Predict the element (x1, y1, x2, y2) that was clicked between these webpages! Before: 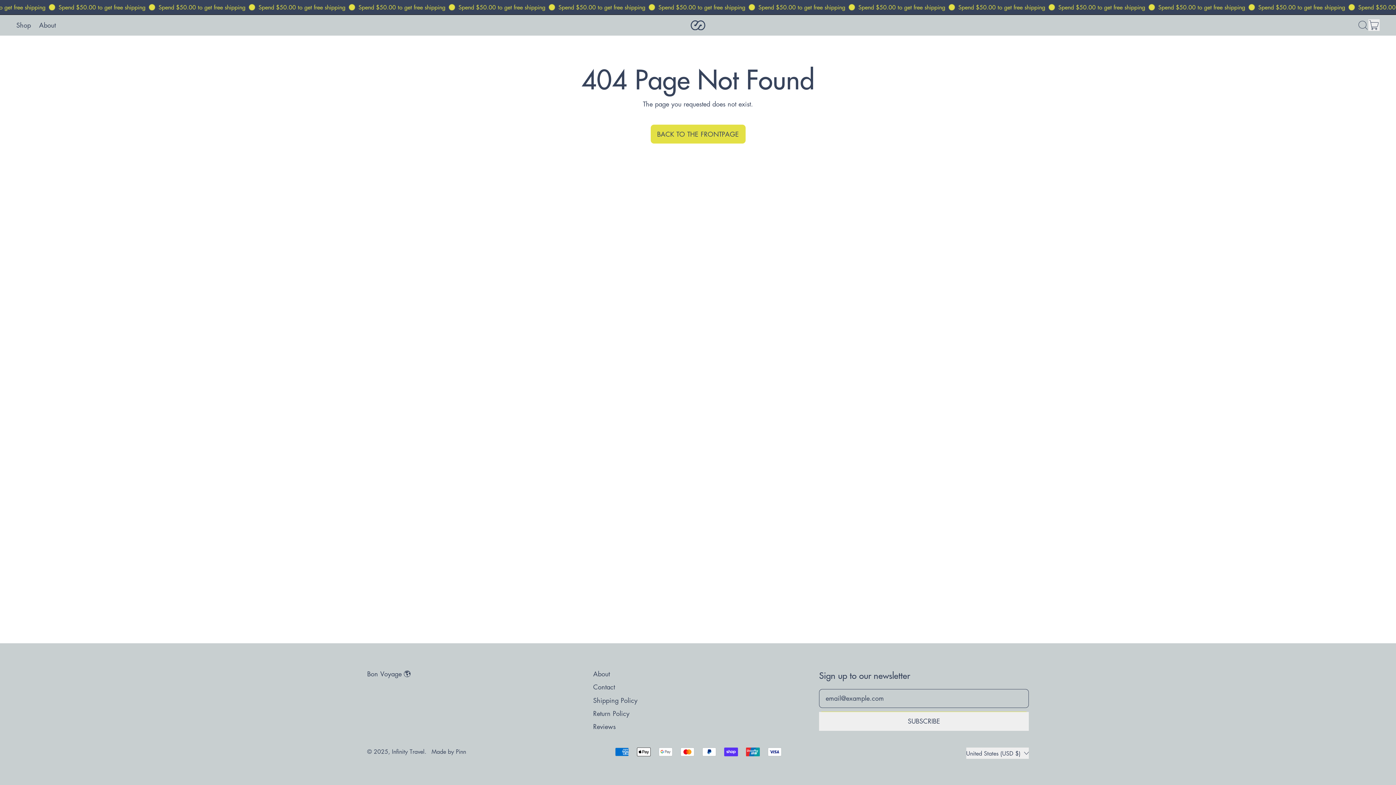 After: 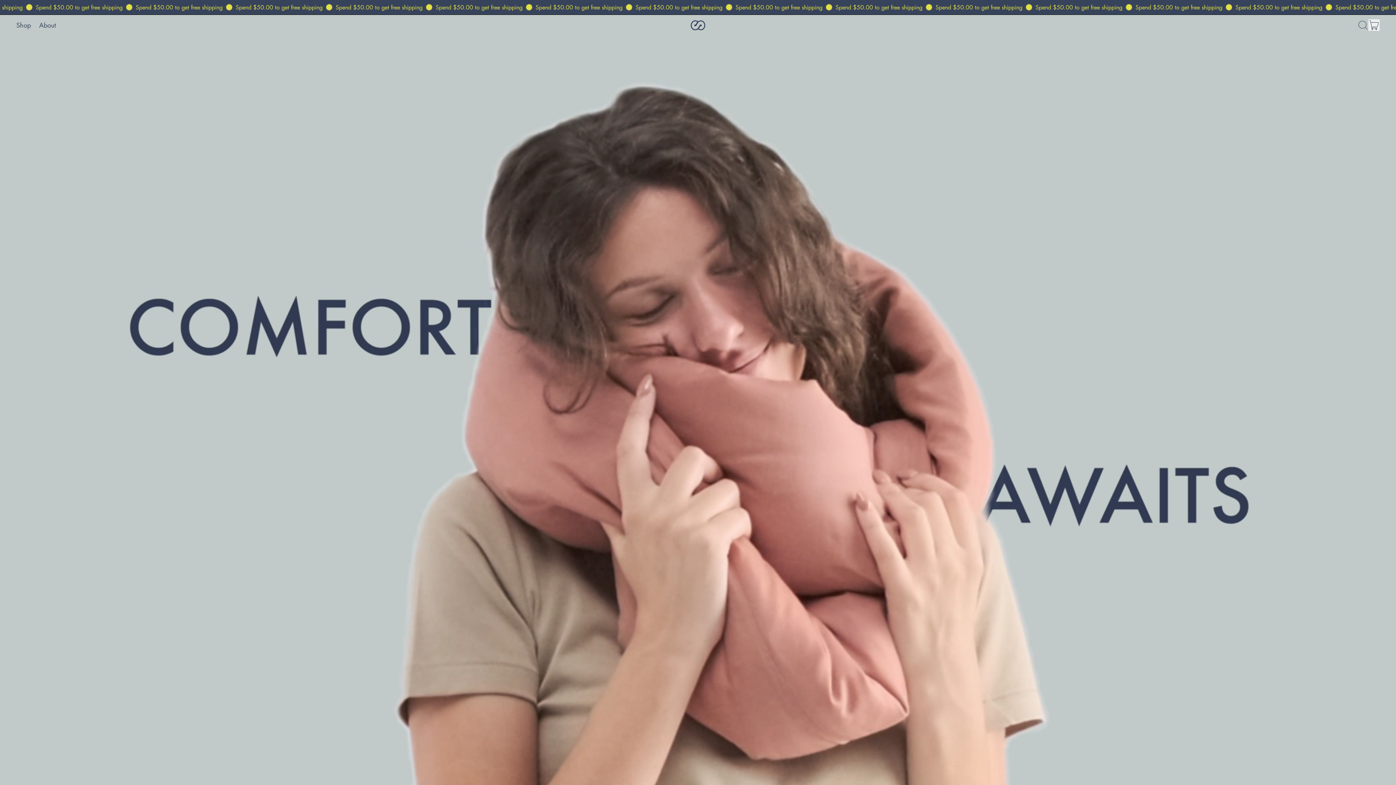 Action: bbox: (690, 20, 705, 30)